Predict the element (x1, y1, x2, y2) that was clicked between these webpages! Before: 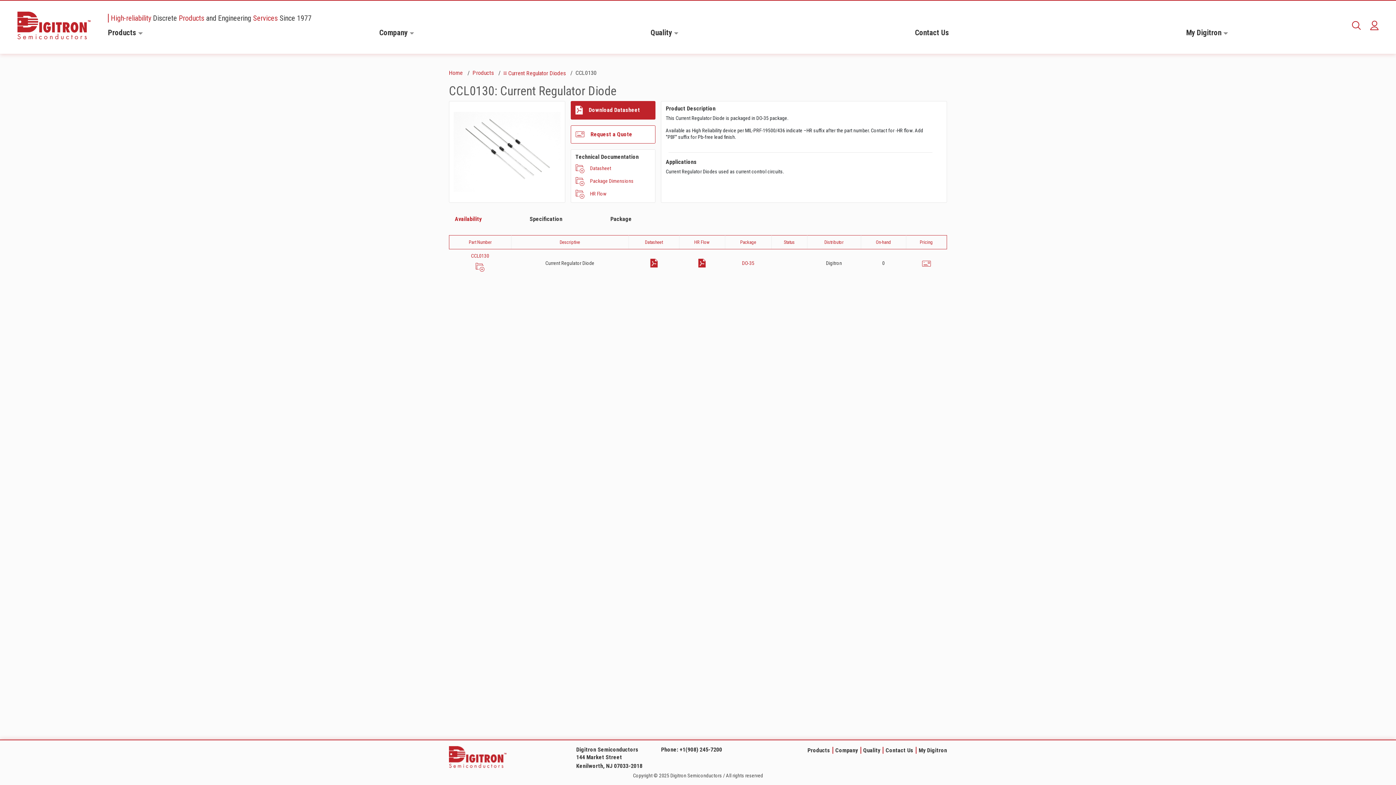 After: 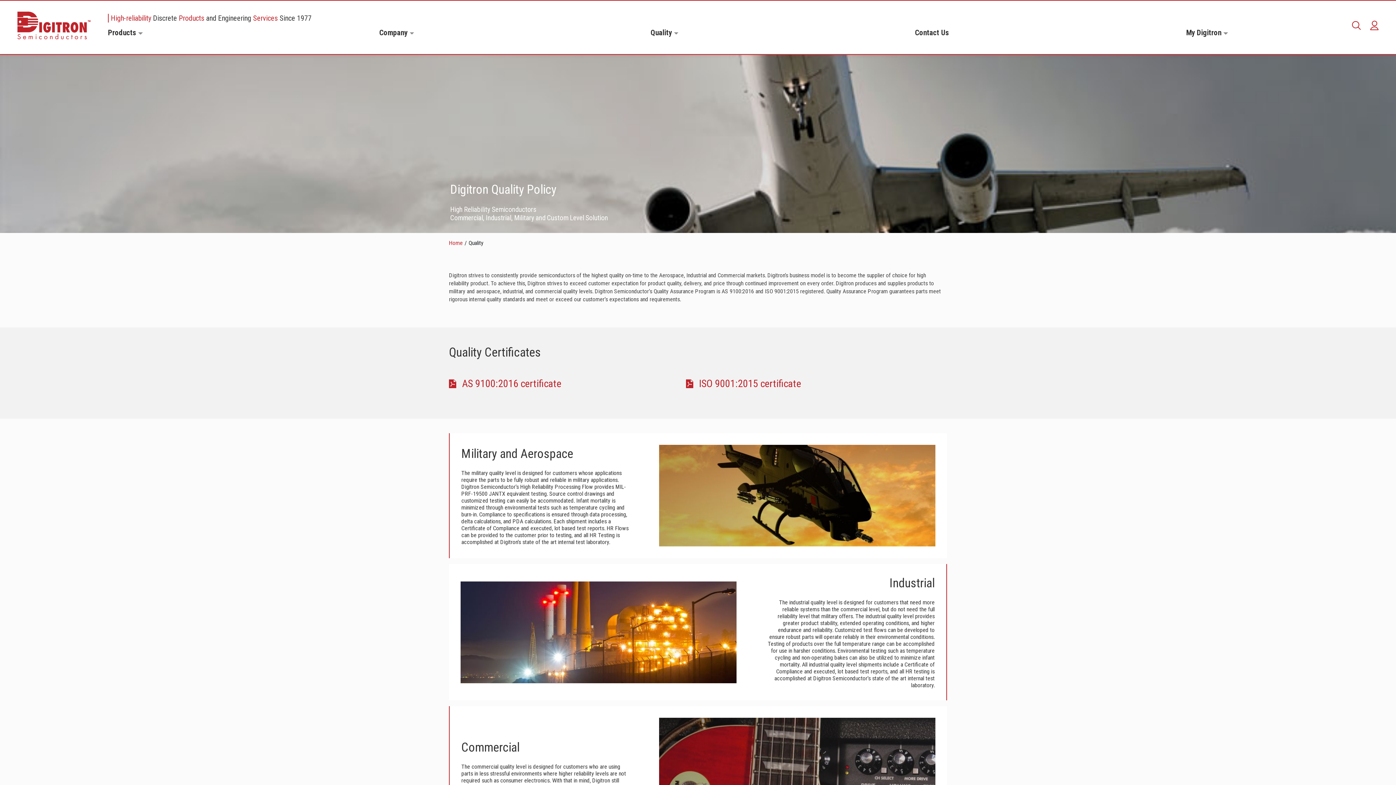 Action: label: Quality bbox: (863, 747, 880, 754)